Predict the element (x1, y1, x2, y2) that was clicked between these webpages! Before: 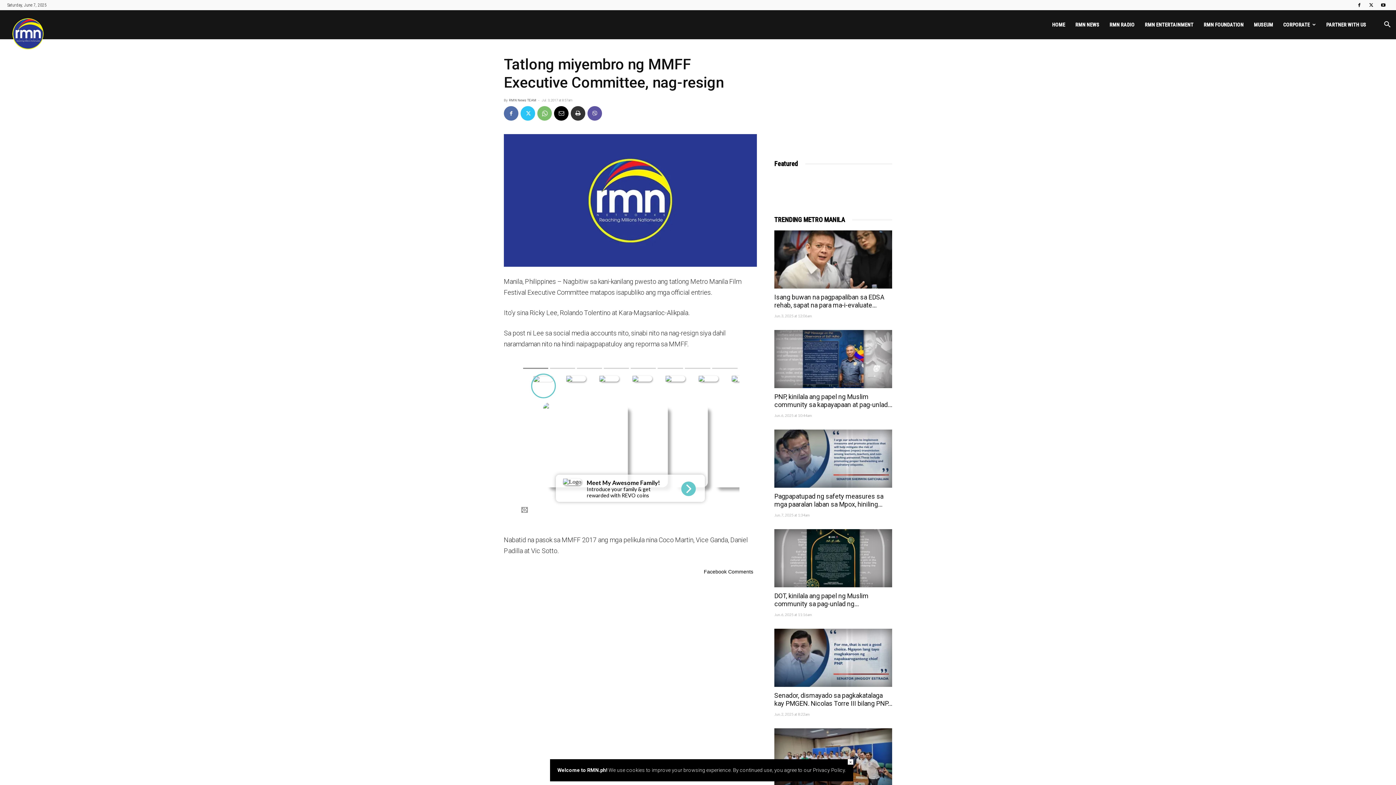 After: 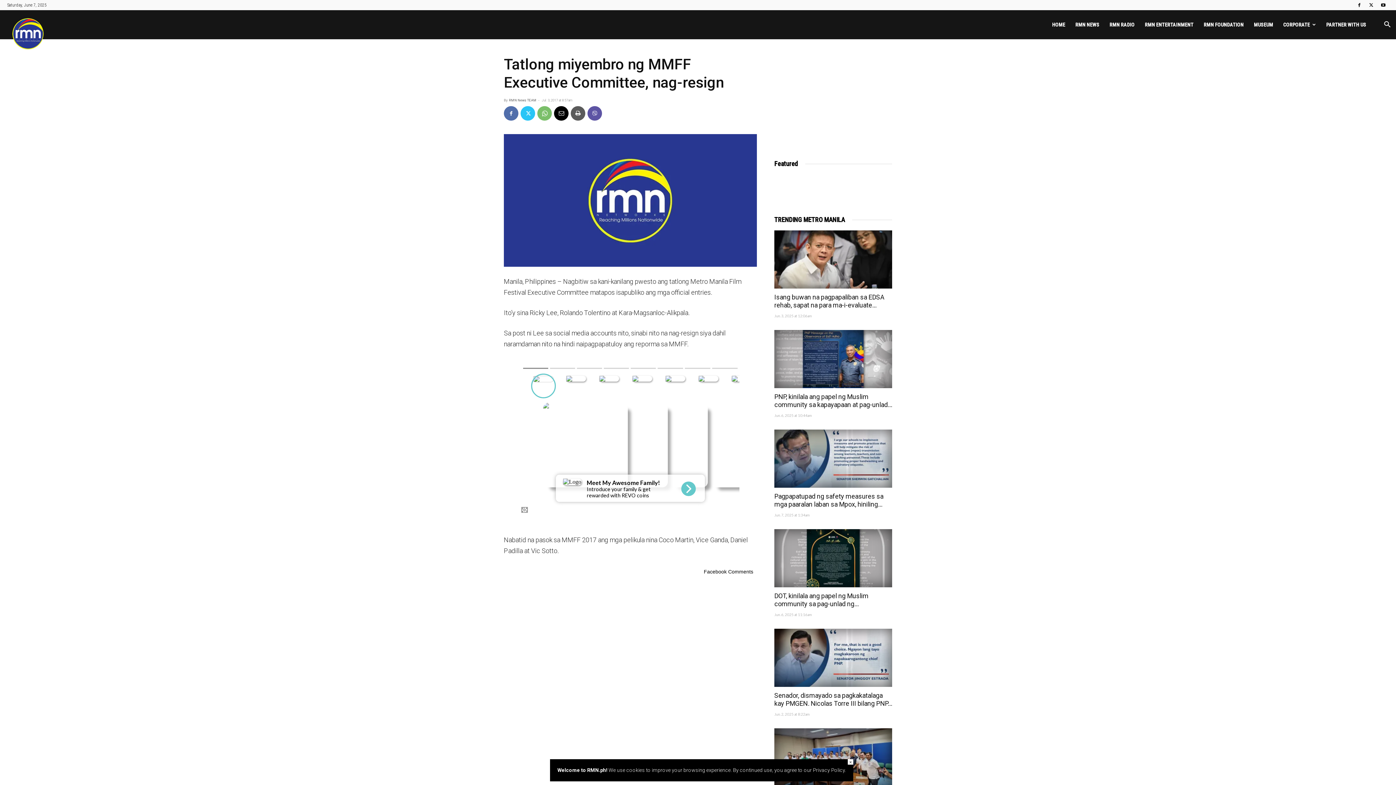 Action: bbox: (570, 106, 585, 120)